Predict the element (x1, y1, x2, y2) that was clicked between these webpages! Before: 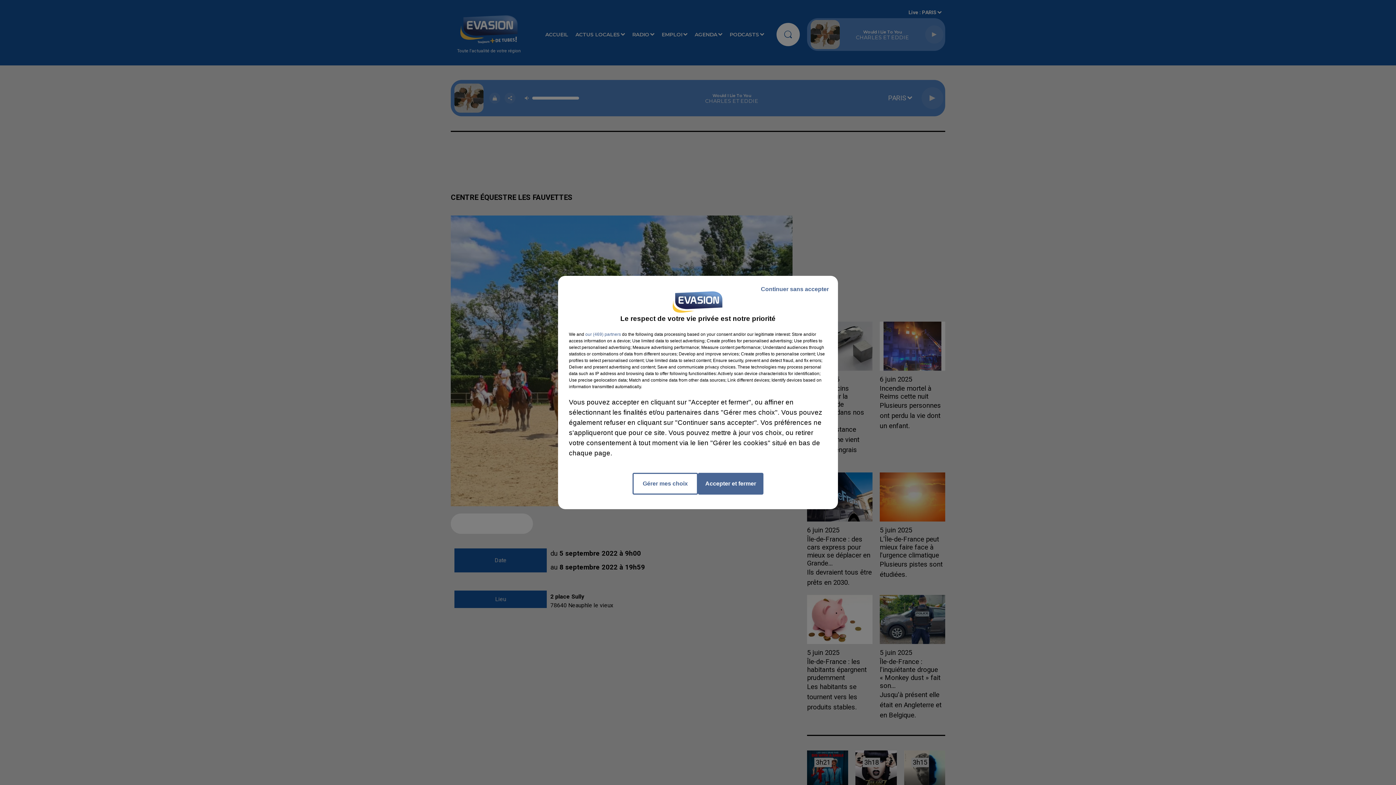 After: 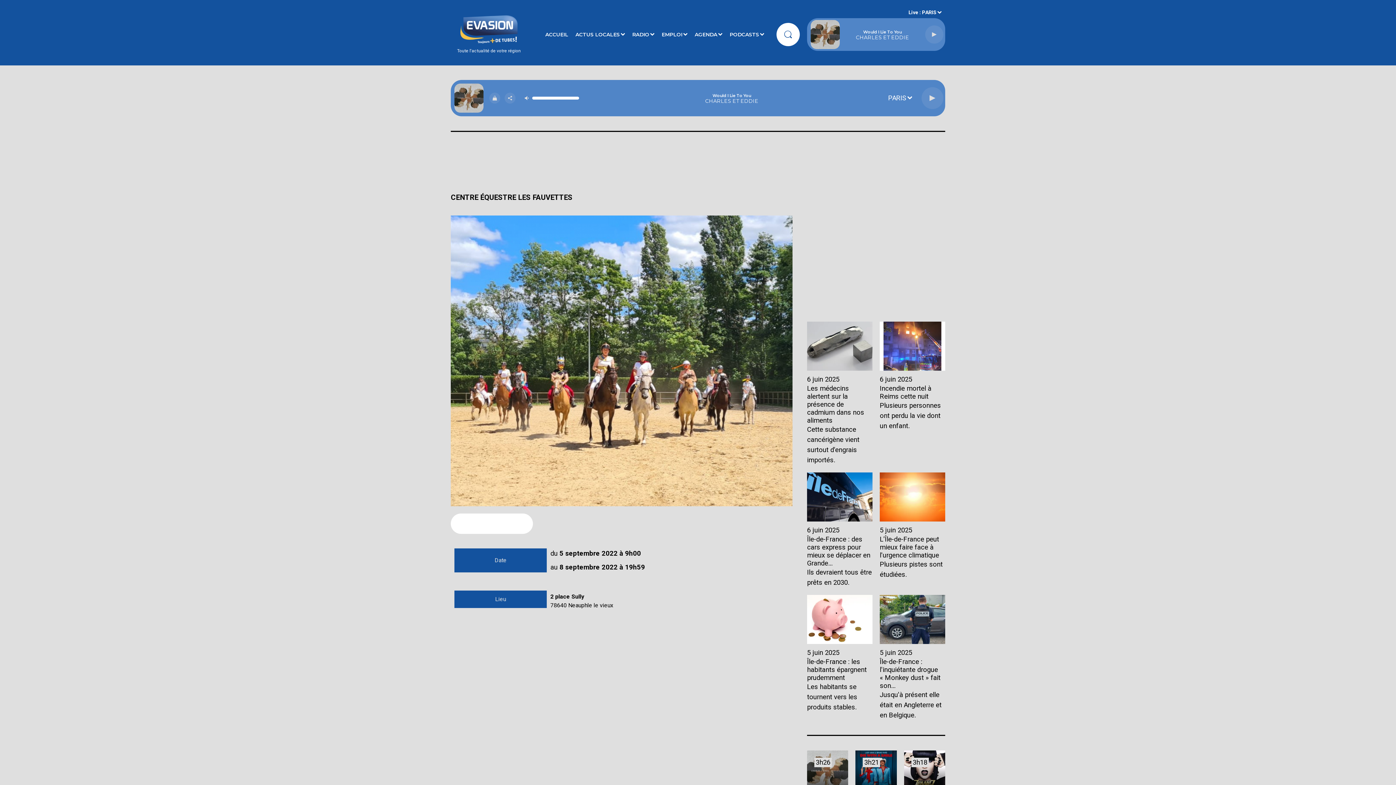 Action: label: Continuer sans accepter bbox: (755, 279, 834, 299)